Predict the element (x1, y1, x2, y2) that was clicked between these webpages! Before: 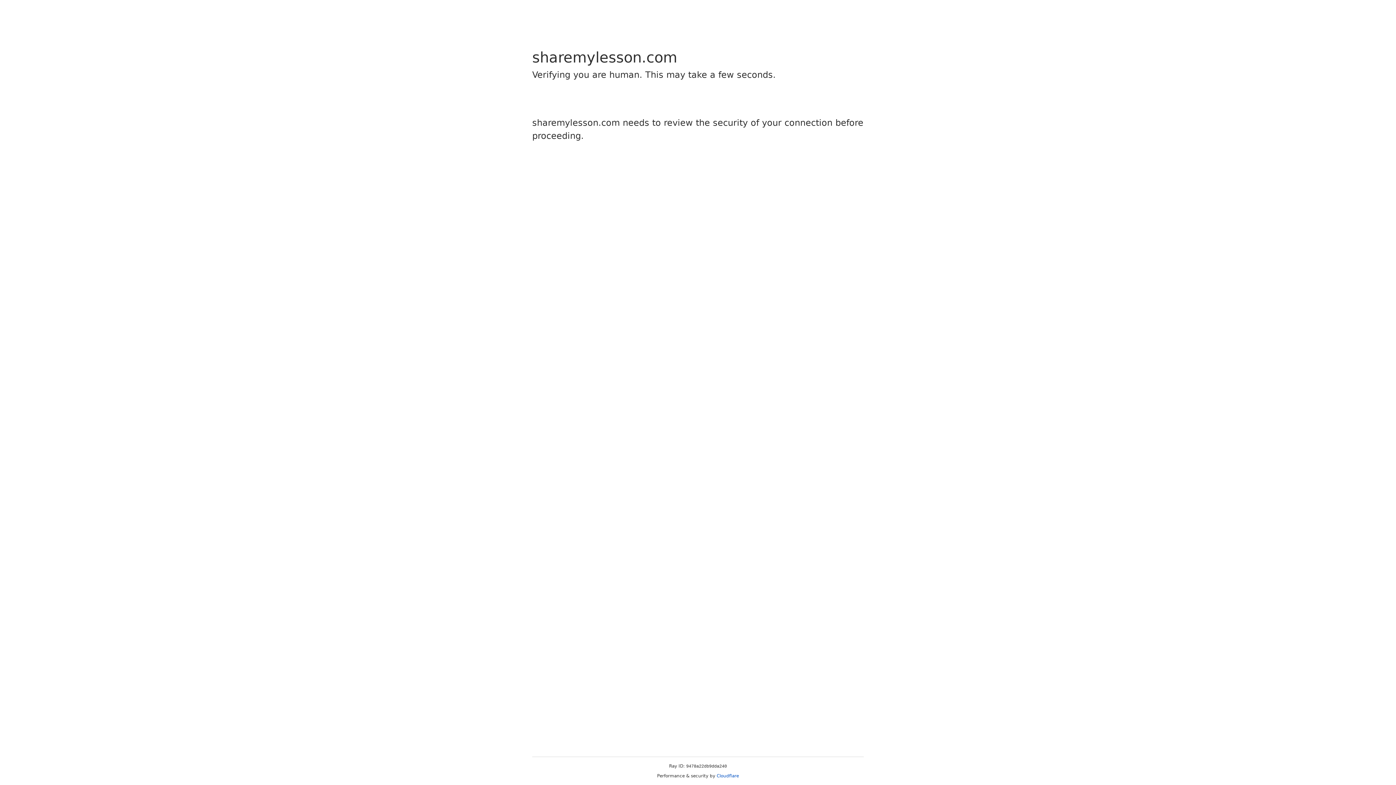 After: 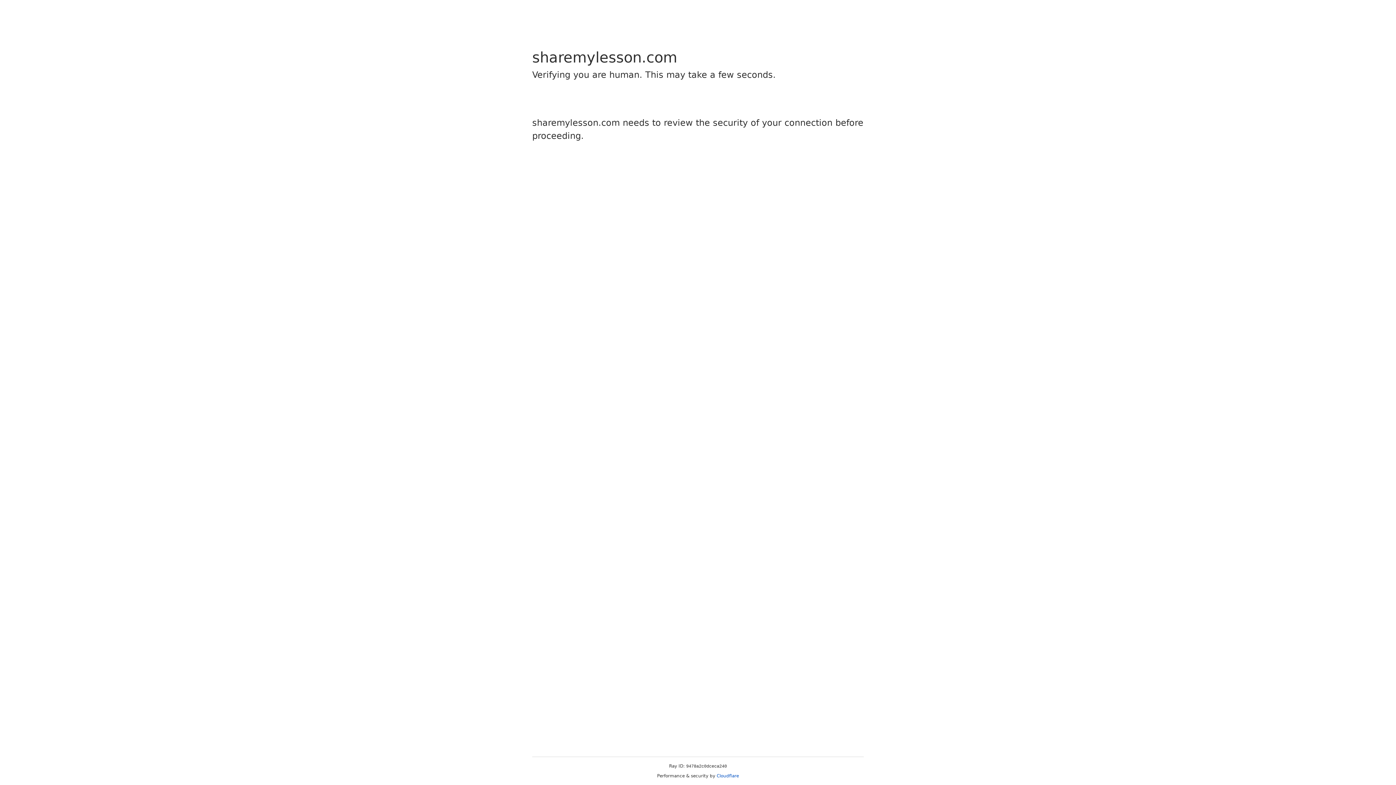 Action: bbox: (716, 773, 739, 778) label: Cloudflare